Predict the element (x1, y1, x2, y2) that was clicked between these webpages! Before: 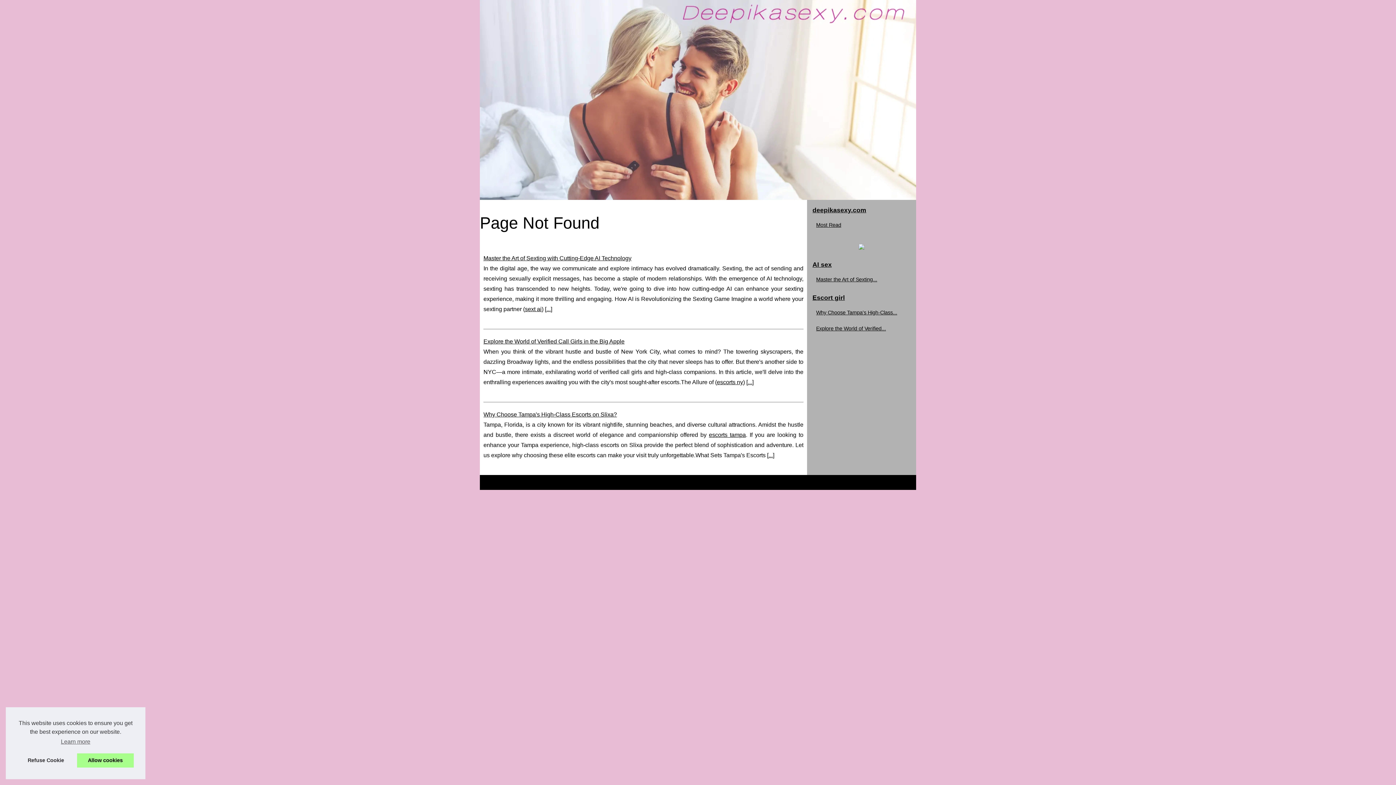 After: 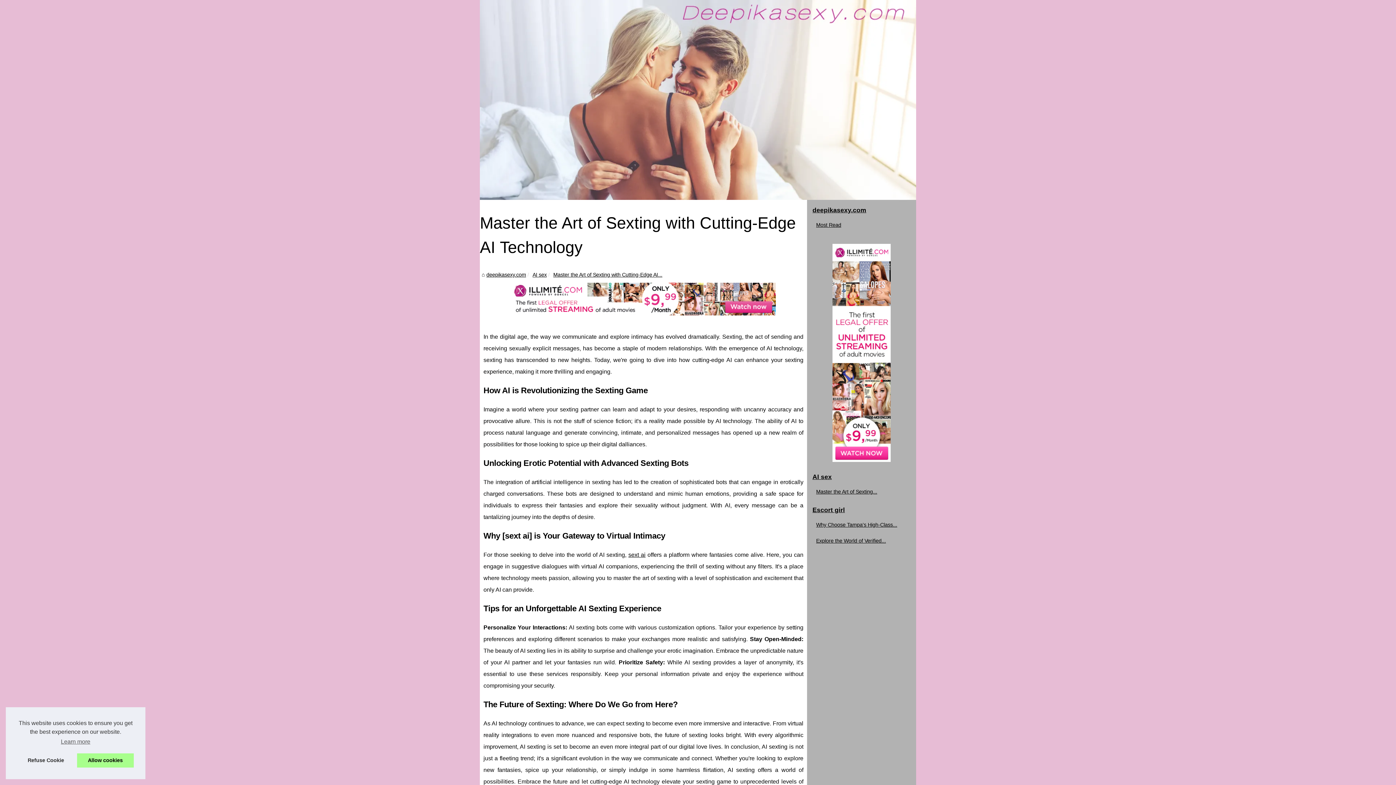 Action: label: Master the Art of Sexting with Cutting-Edge AI Technology bbox: (483, 255, 631, 261)